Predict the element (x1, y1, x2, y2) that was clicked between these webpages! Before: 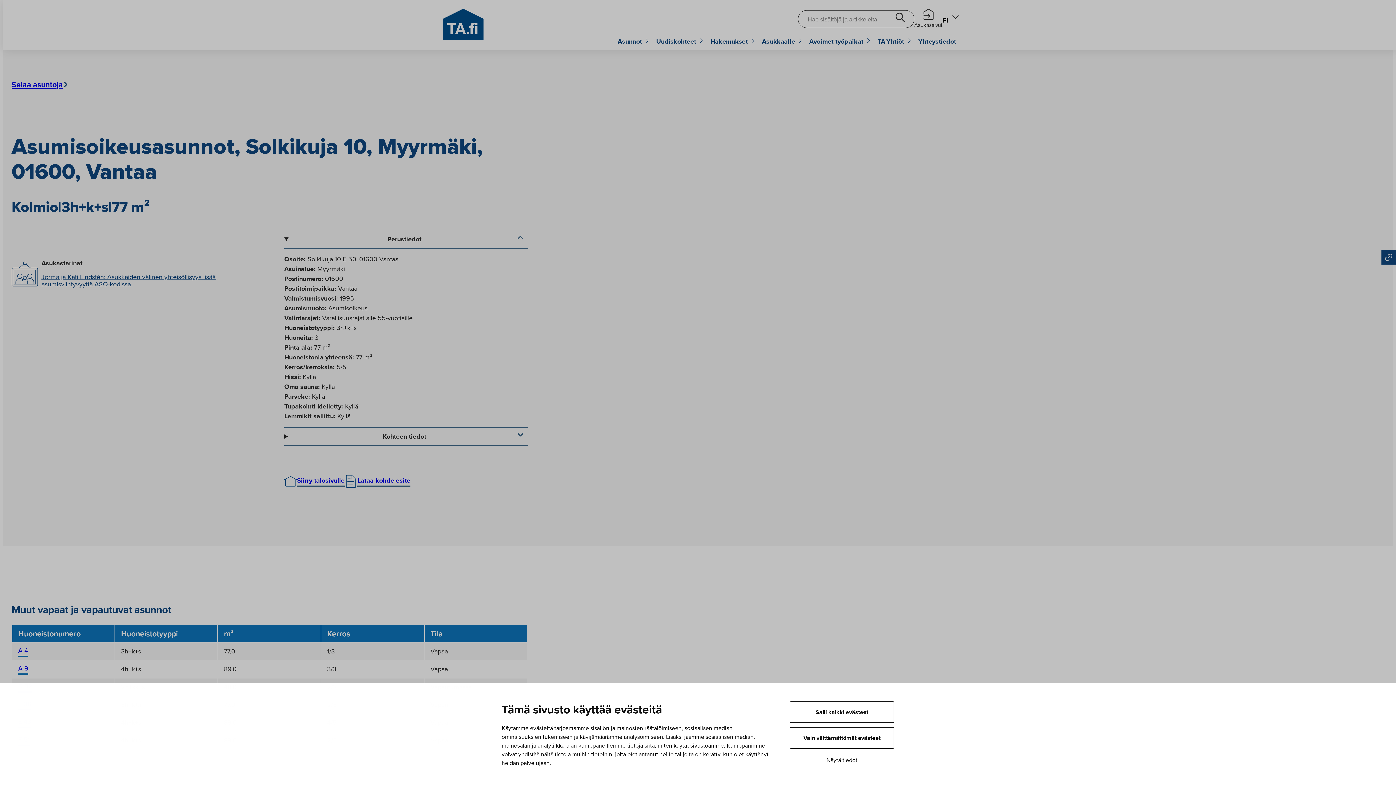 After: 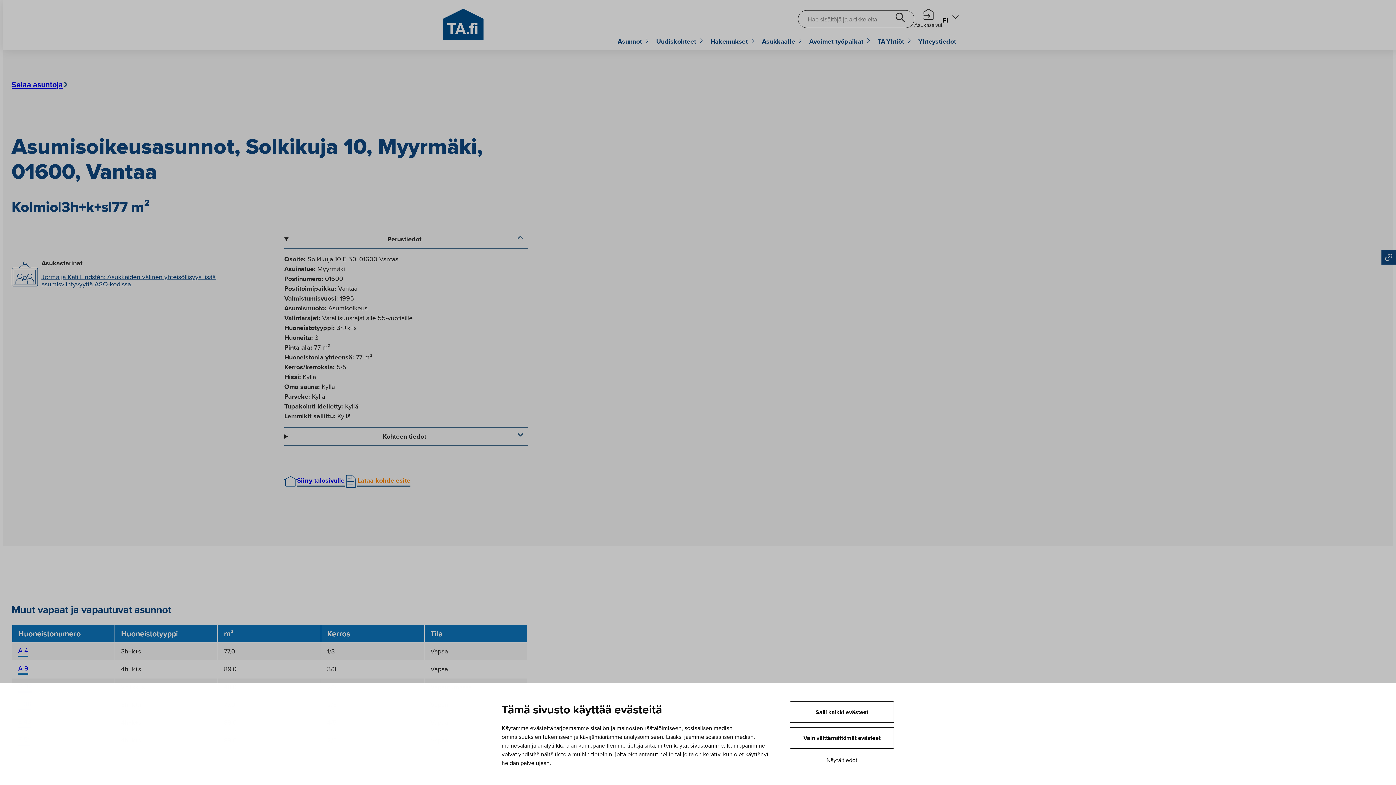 Action: bbox: (357, 476, 410, 487) label: Lataa kohde-esite